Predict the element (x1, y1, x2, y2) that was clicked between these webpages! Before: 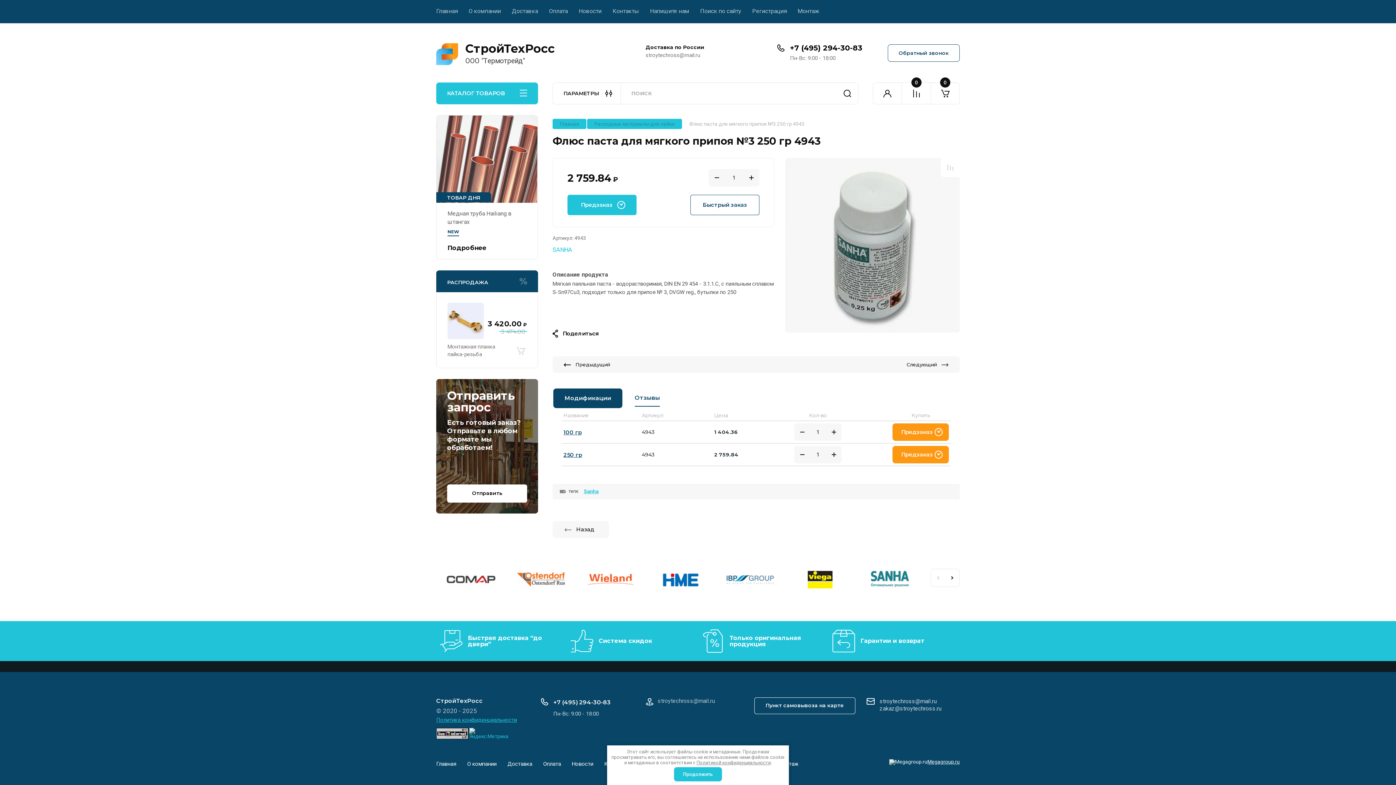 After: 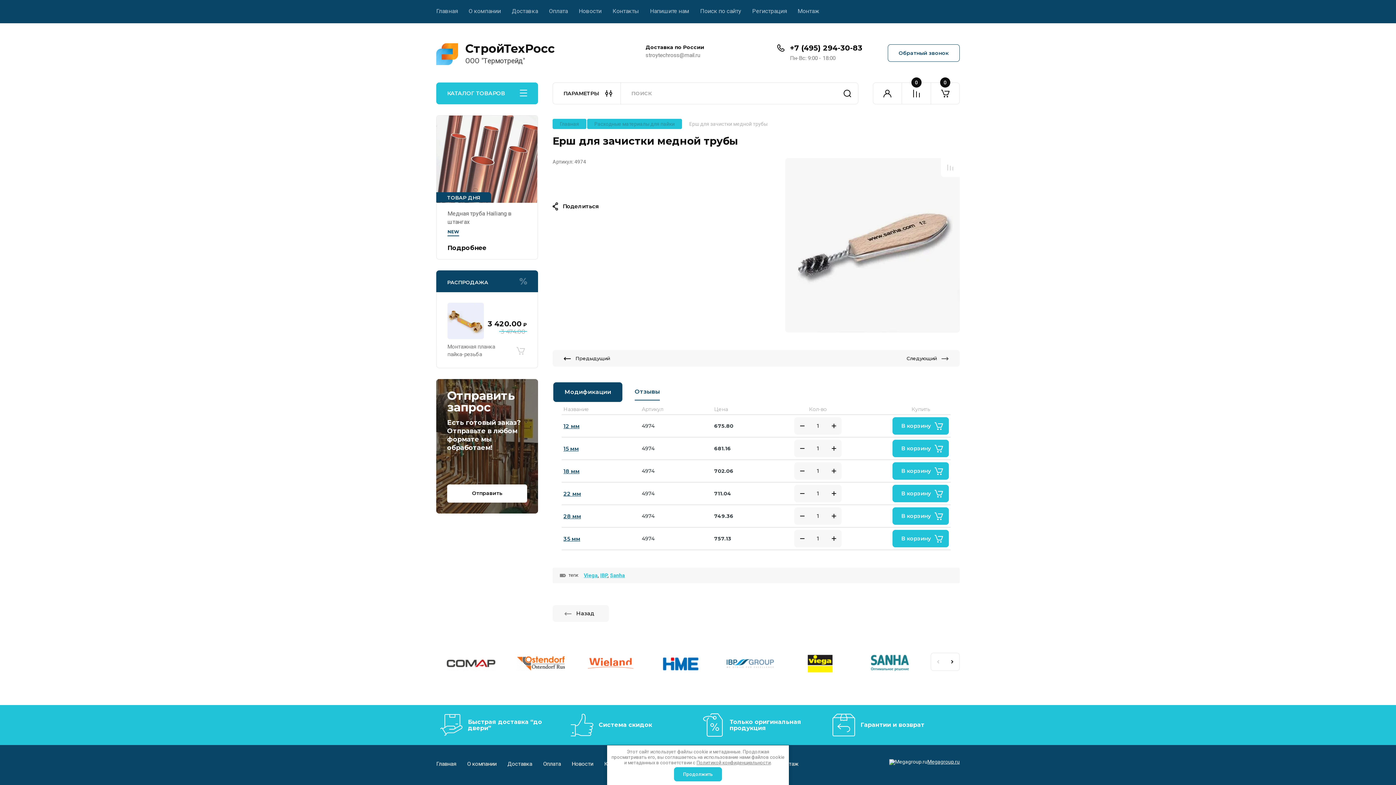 Action: label: Следующий bbox: (756, 356, 960, 372)